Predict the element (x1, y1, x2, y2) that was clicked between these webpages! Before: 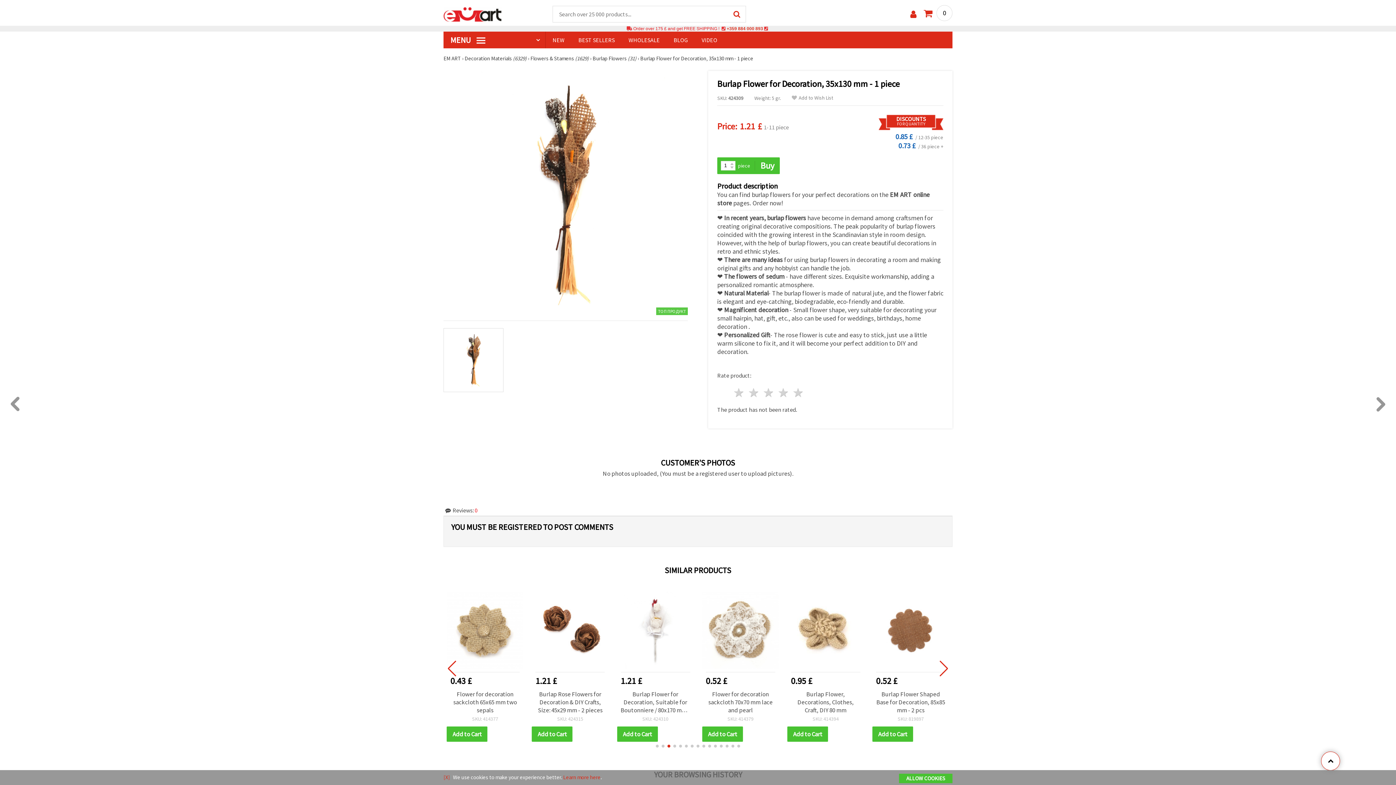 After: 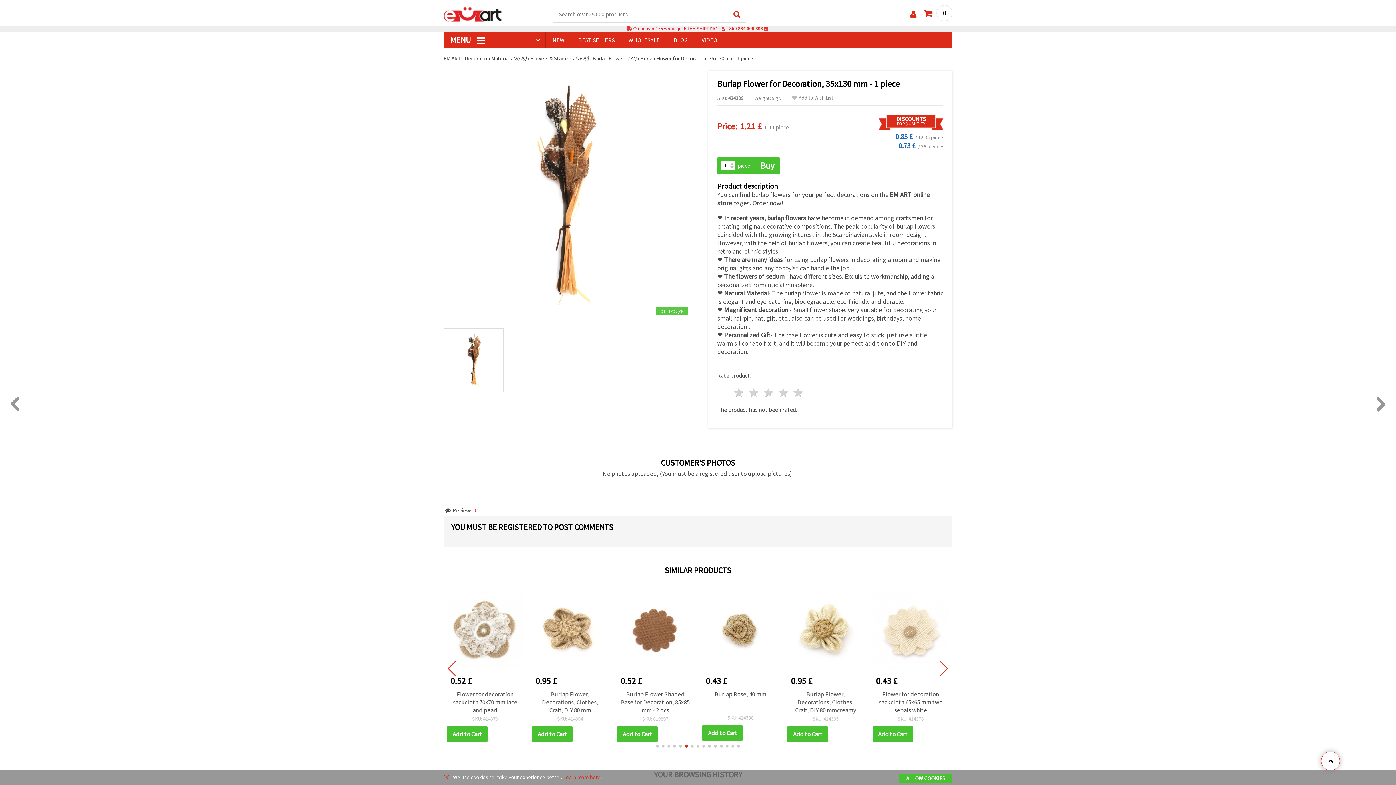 Action: bbox: (447, 660, 457, 676) label: Previous slide